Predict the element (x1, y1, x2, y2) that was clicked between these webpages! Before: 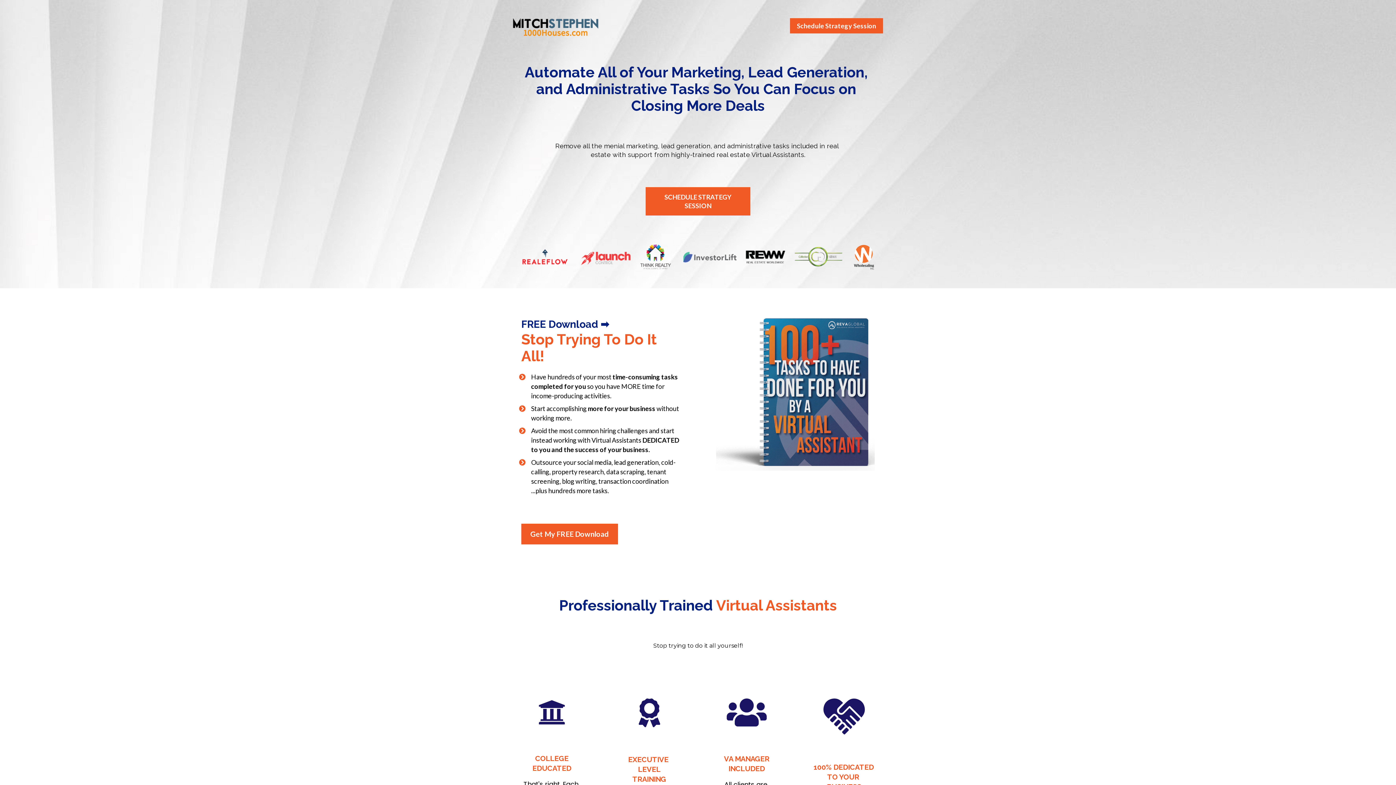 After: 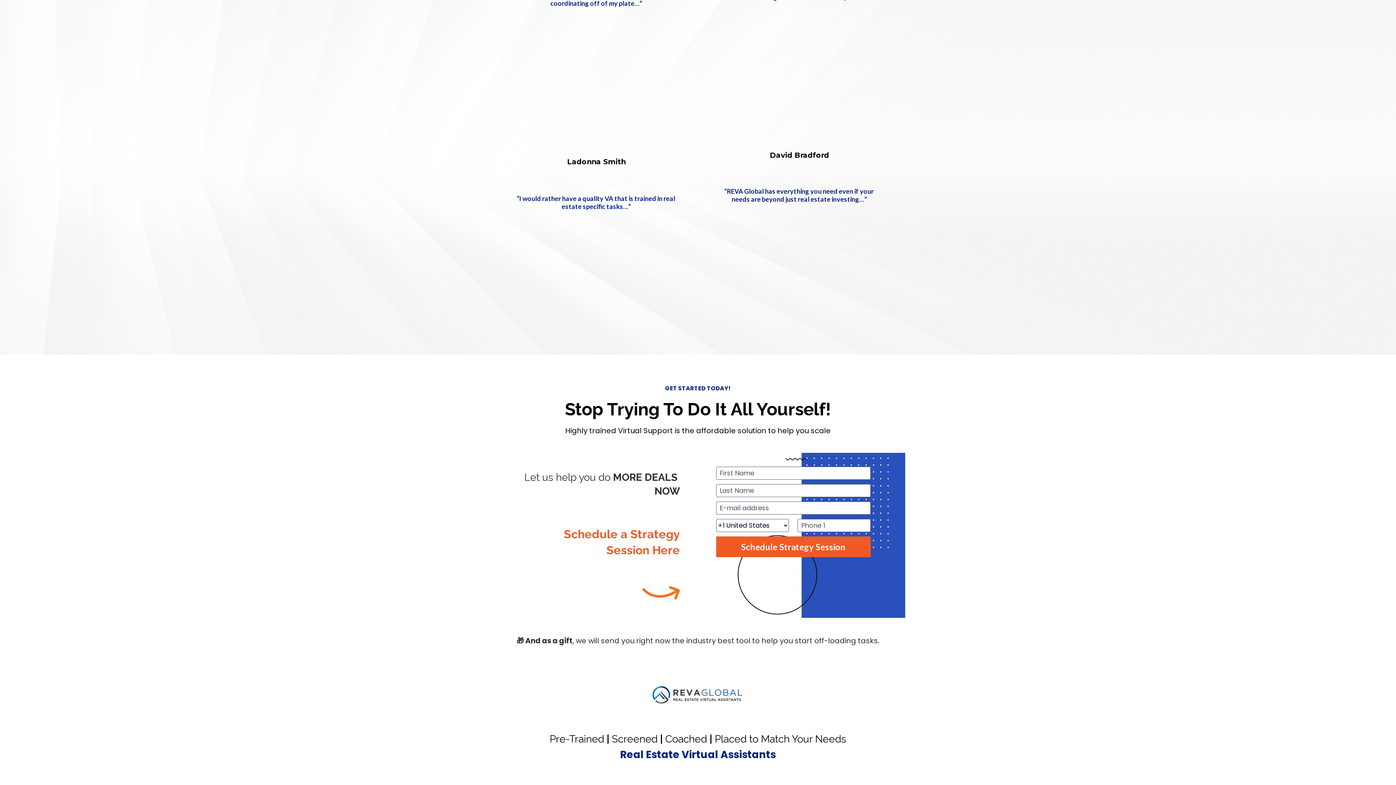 Action: bbox: (645, 187, 750, 215) label: SCHEDULE STRATEGY SESSION